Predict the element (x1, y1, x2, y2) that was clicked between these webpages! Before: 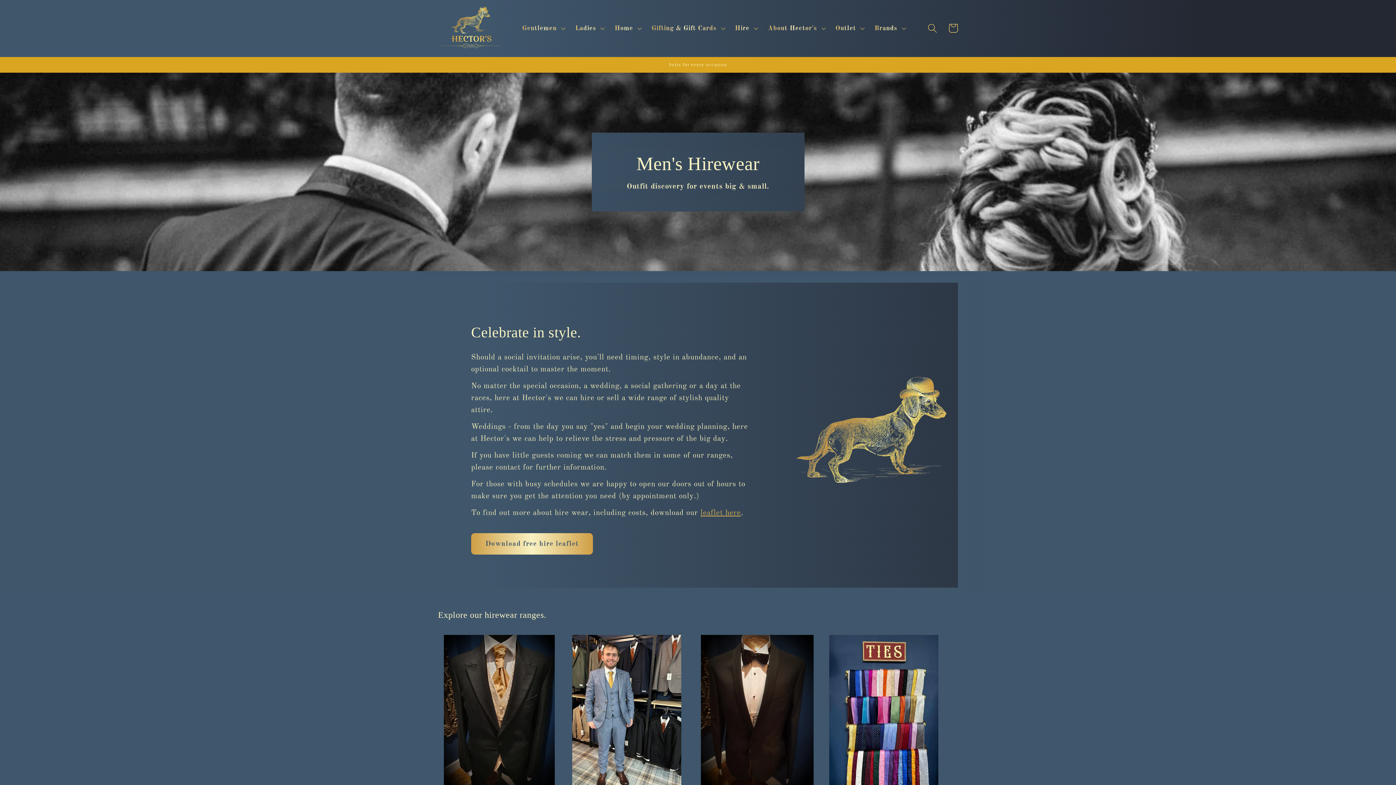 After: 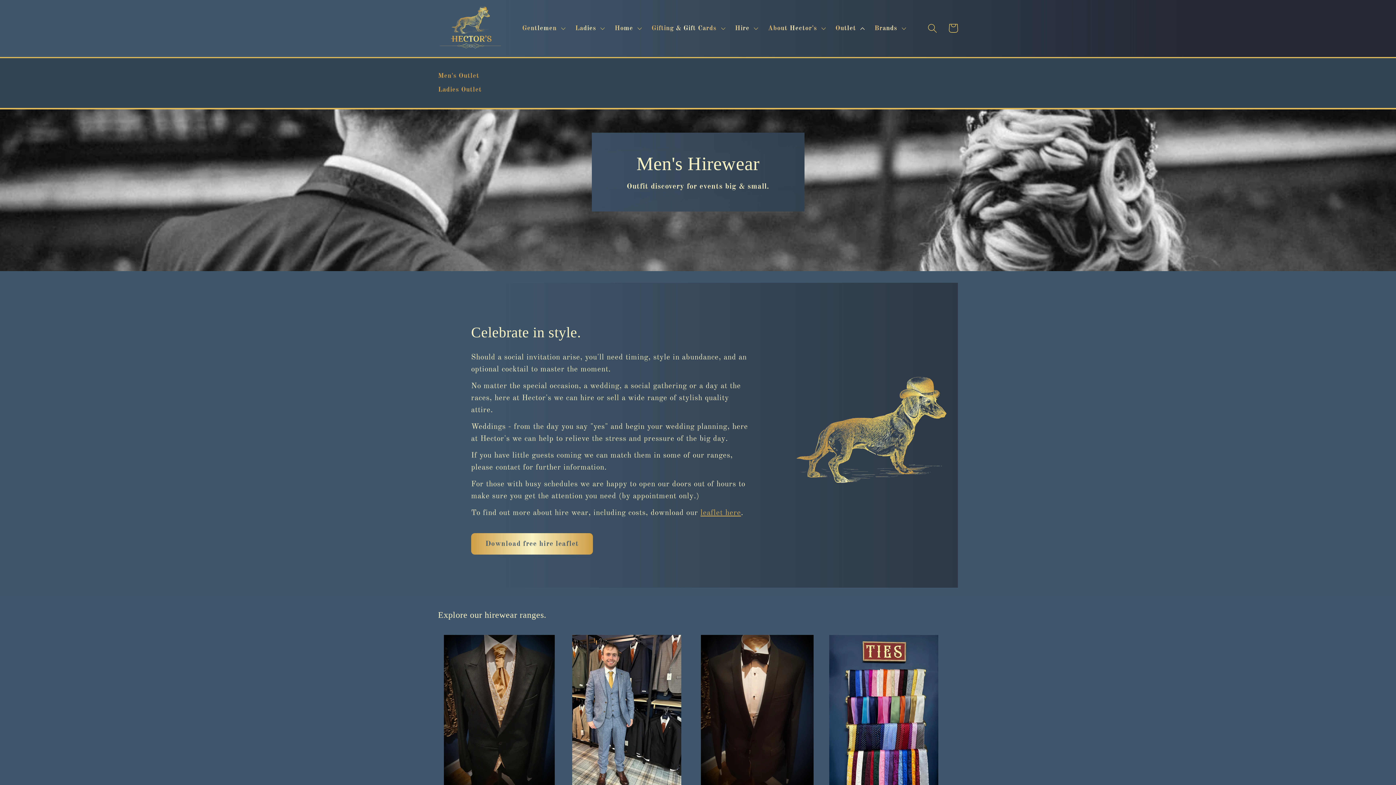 Action: bbox: (829, 18, 869, 37) label: Outlet